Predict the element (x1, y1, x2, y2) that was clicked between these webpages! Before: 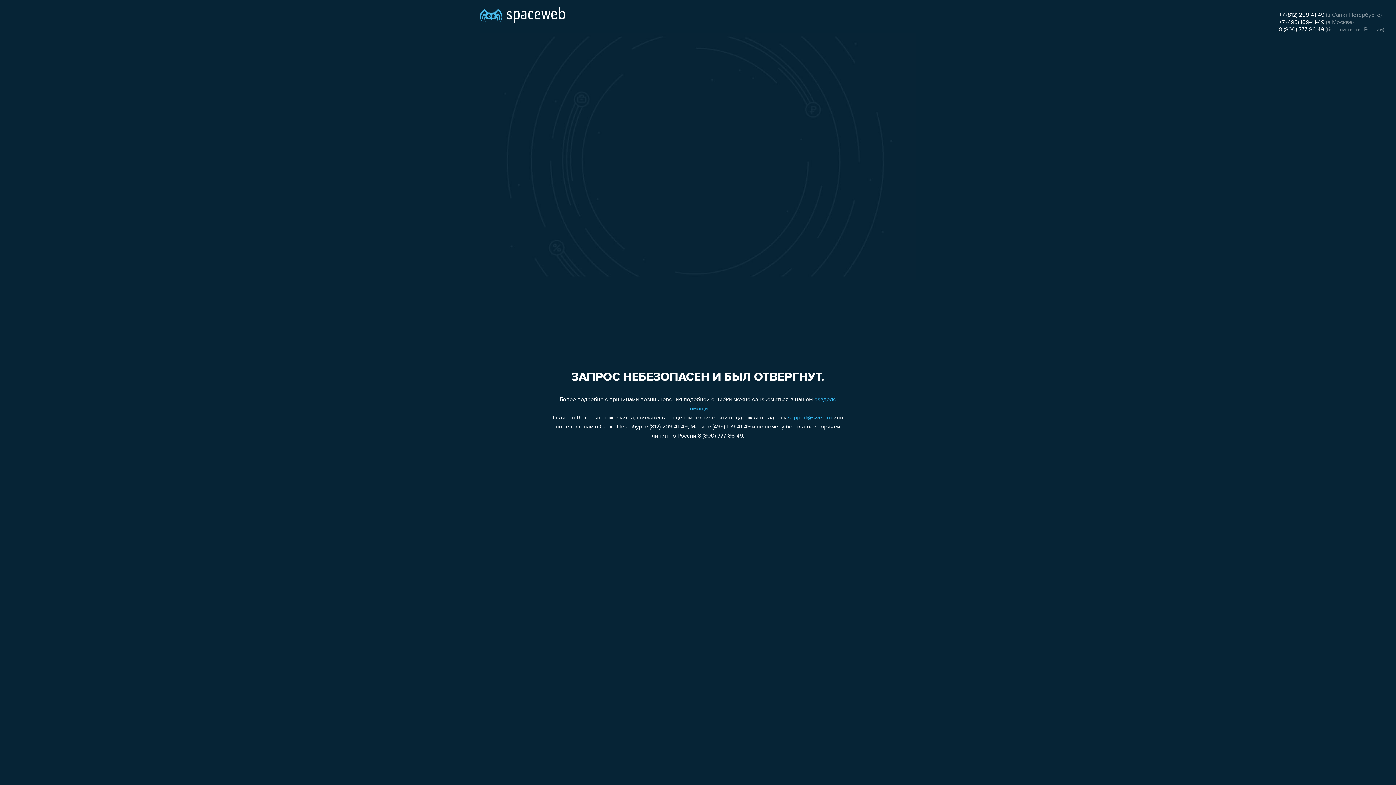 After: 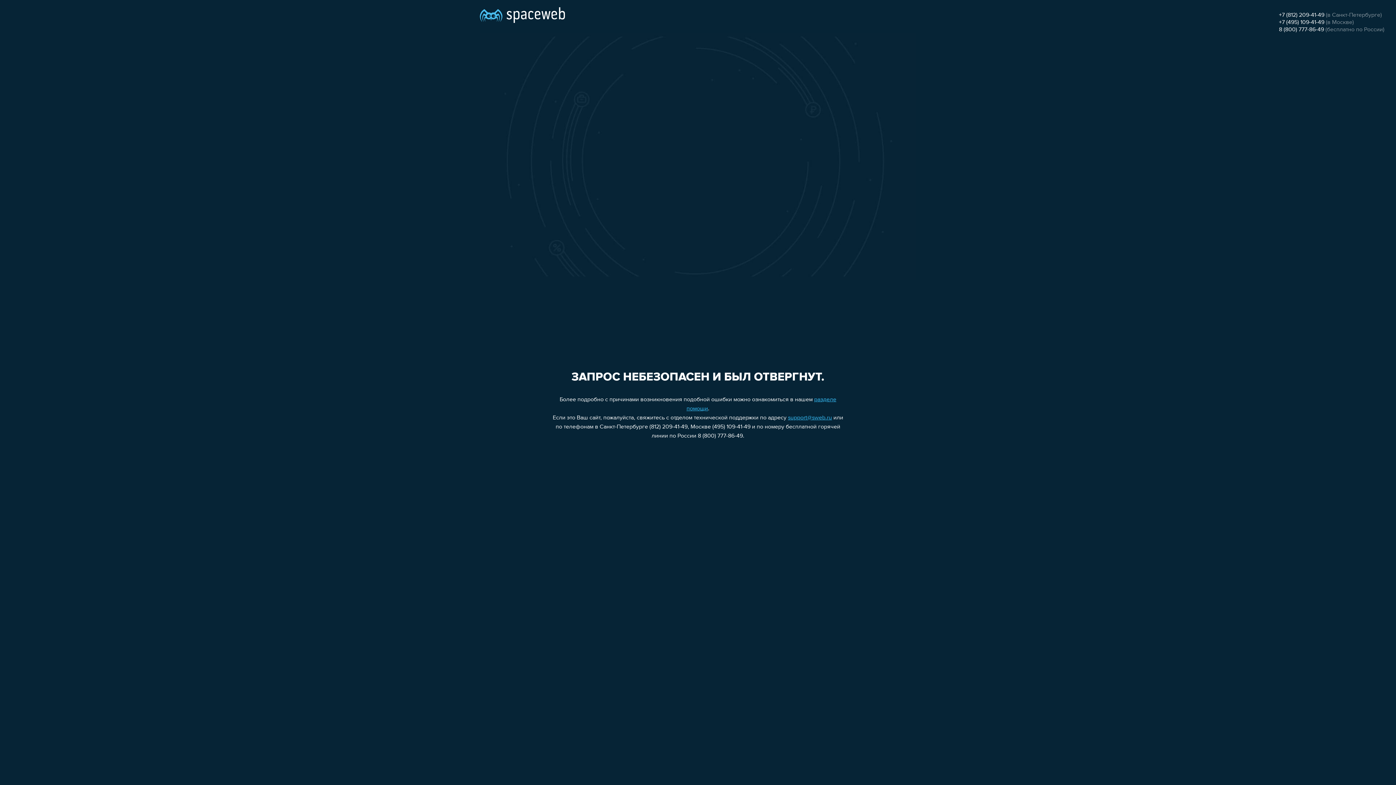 Action: bbox: (788, 415, 832, 421) label: support@sweb.ru